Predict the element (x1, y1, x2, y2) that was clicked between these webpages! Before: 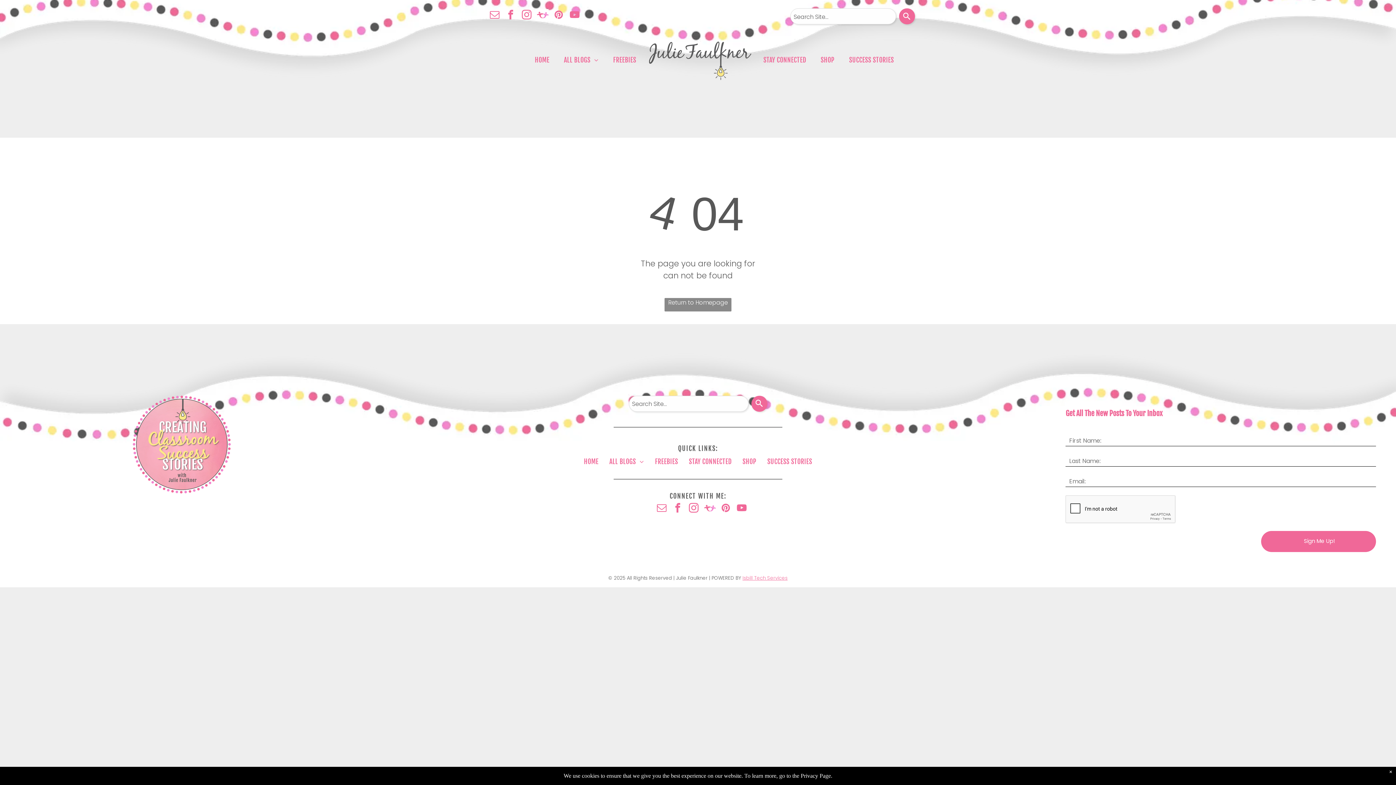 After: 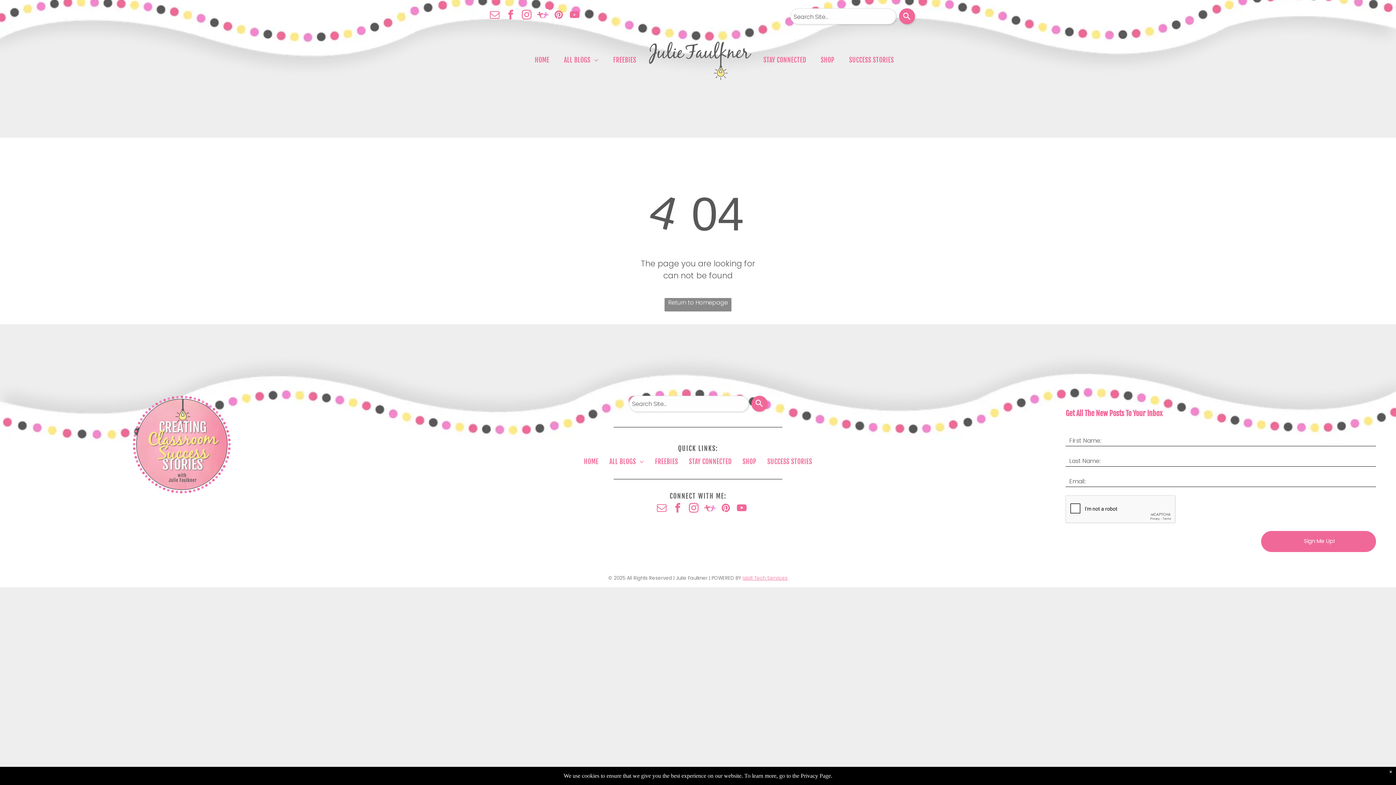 Action: bbox: (686, 501, 701, 517) label: instagram